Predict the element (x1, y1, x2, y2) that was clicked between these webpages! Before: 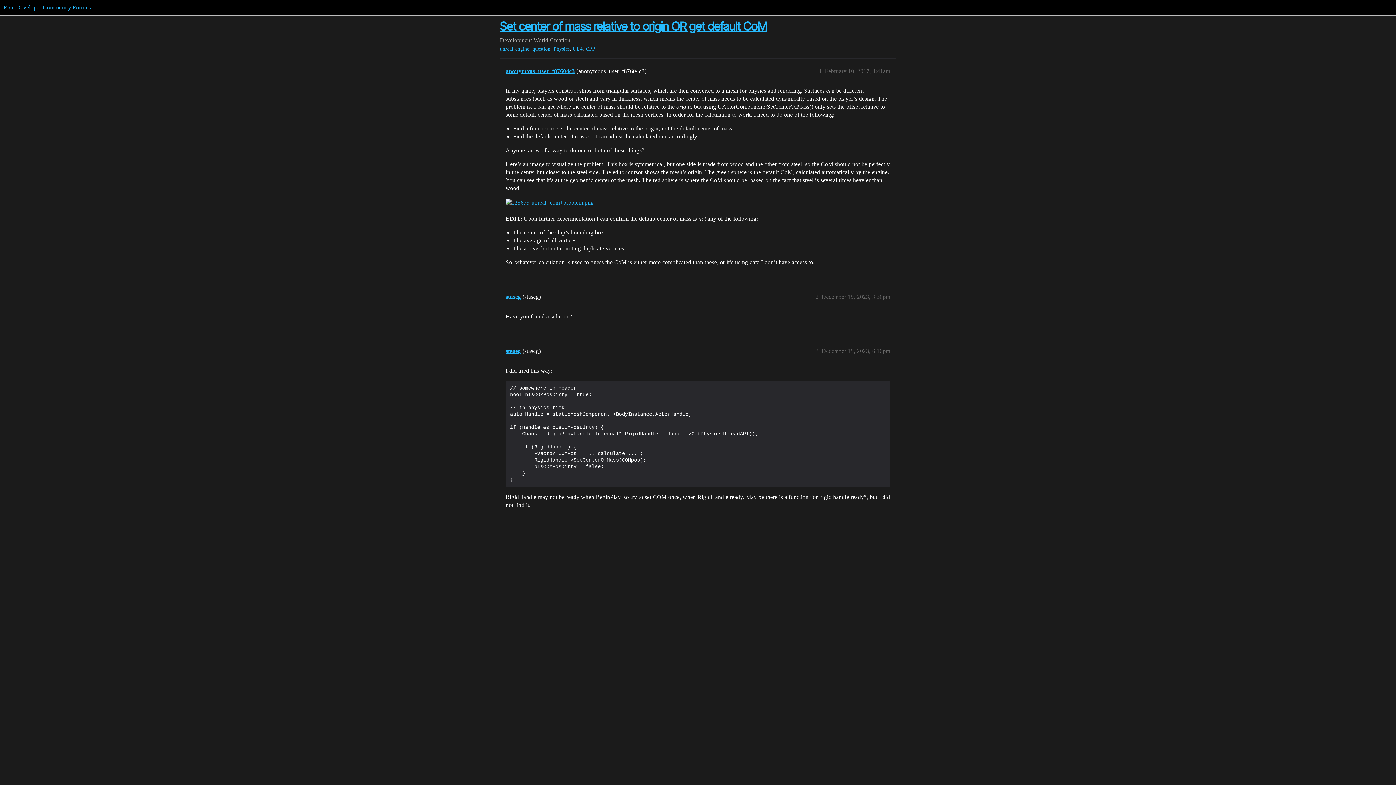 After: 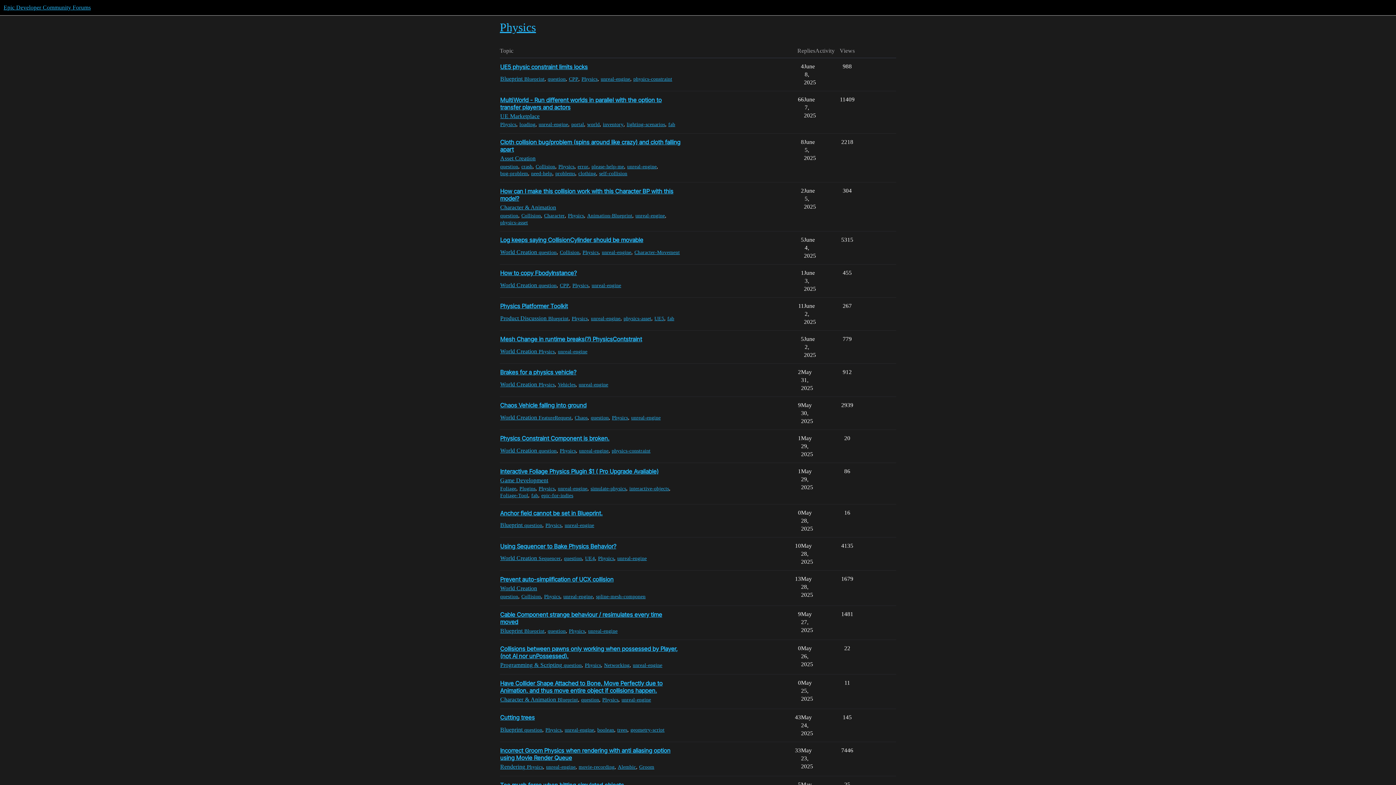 Action: label: Physics bbox: (553, 45, 569, 52)